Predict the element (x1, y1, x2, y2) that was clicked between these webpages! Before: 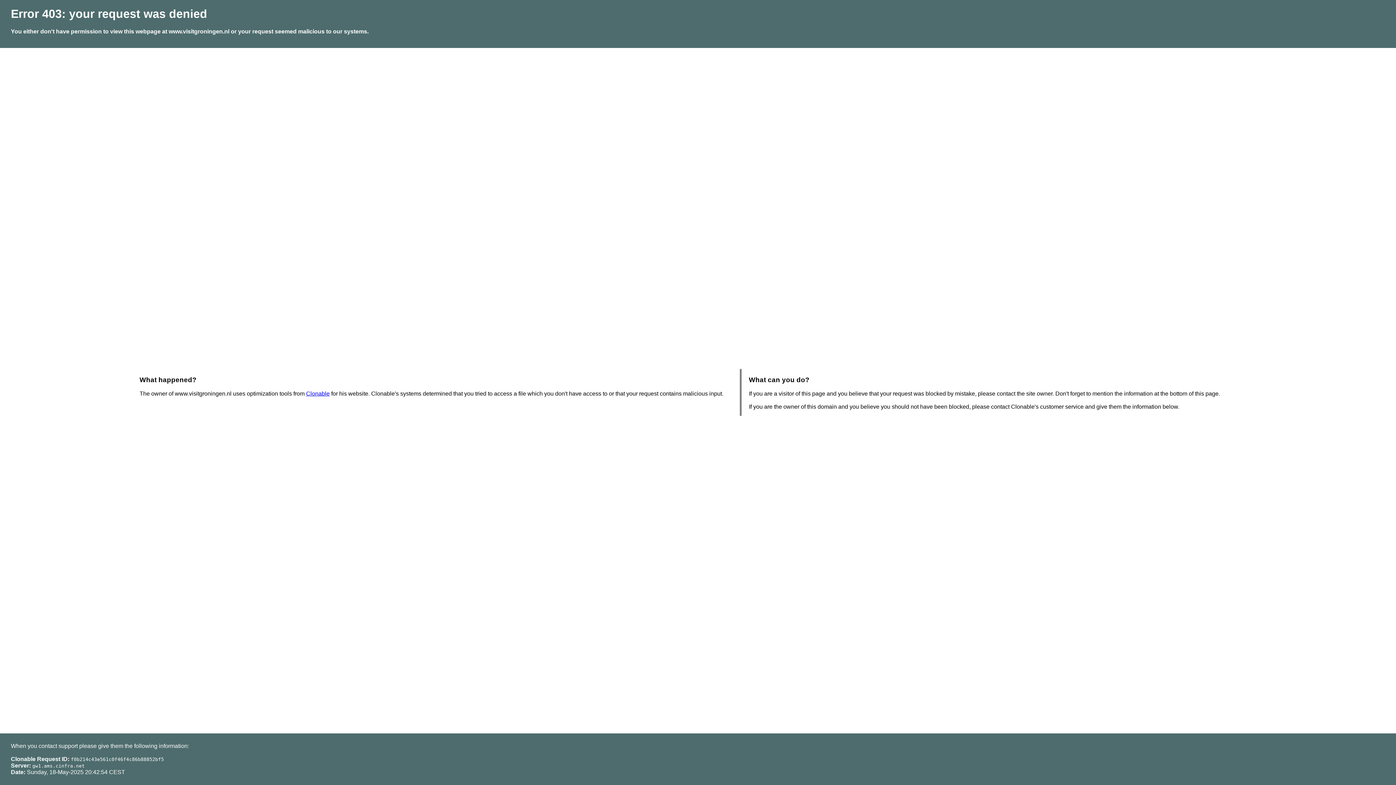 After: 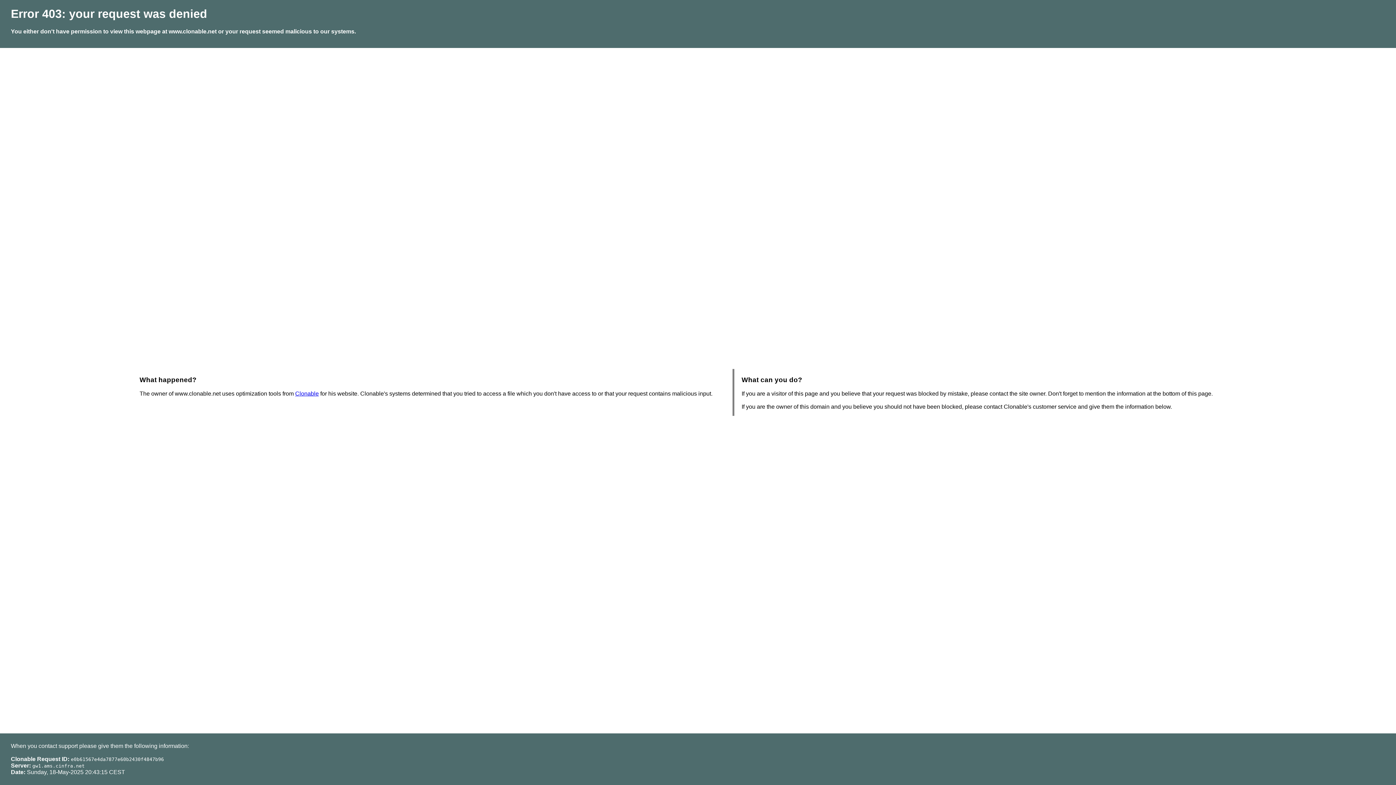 Action: bbox: (306, 390, 329, 396) label: Clonable